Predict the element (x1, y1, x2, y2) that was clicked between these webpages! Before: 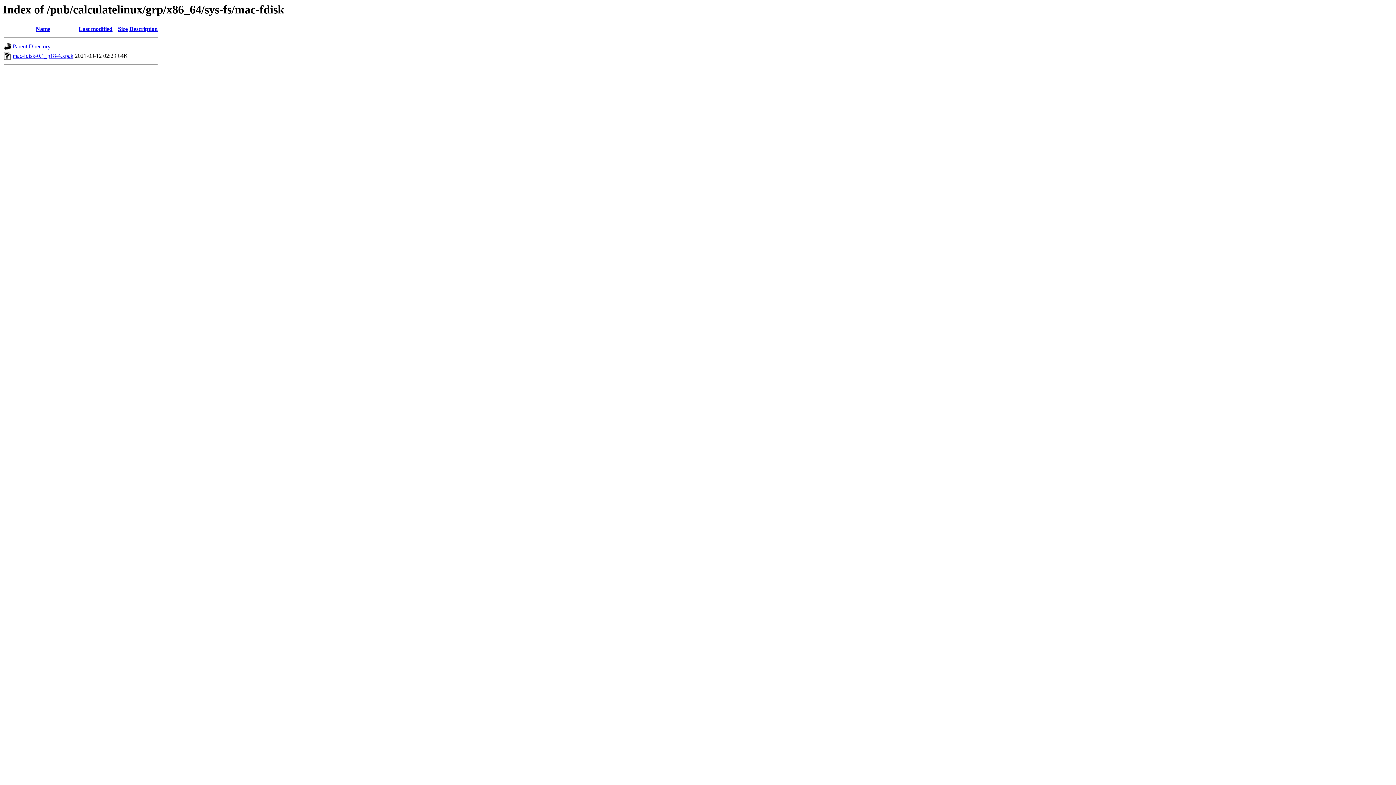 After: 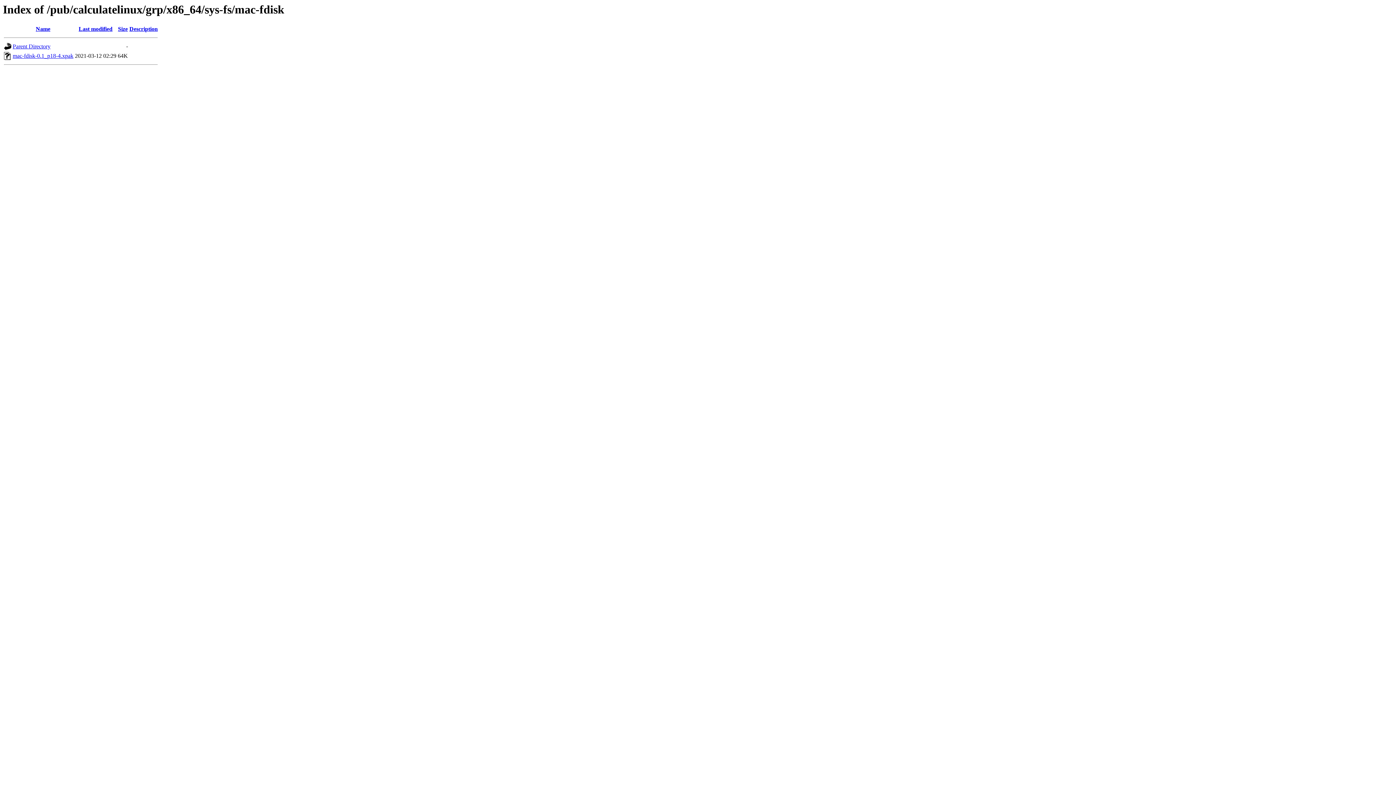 Action: bbox: (35, 25, 50, 32) label: Name